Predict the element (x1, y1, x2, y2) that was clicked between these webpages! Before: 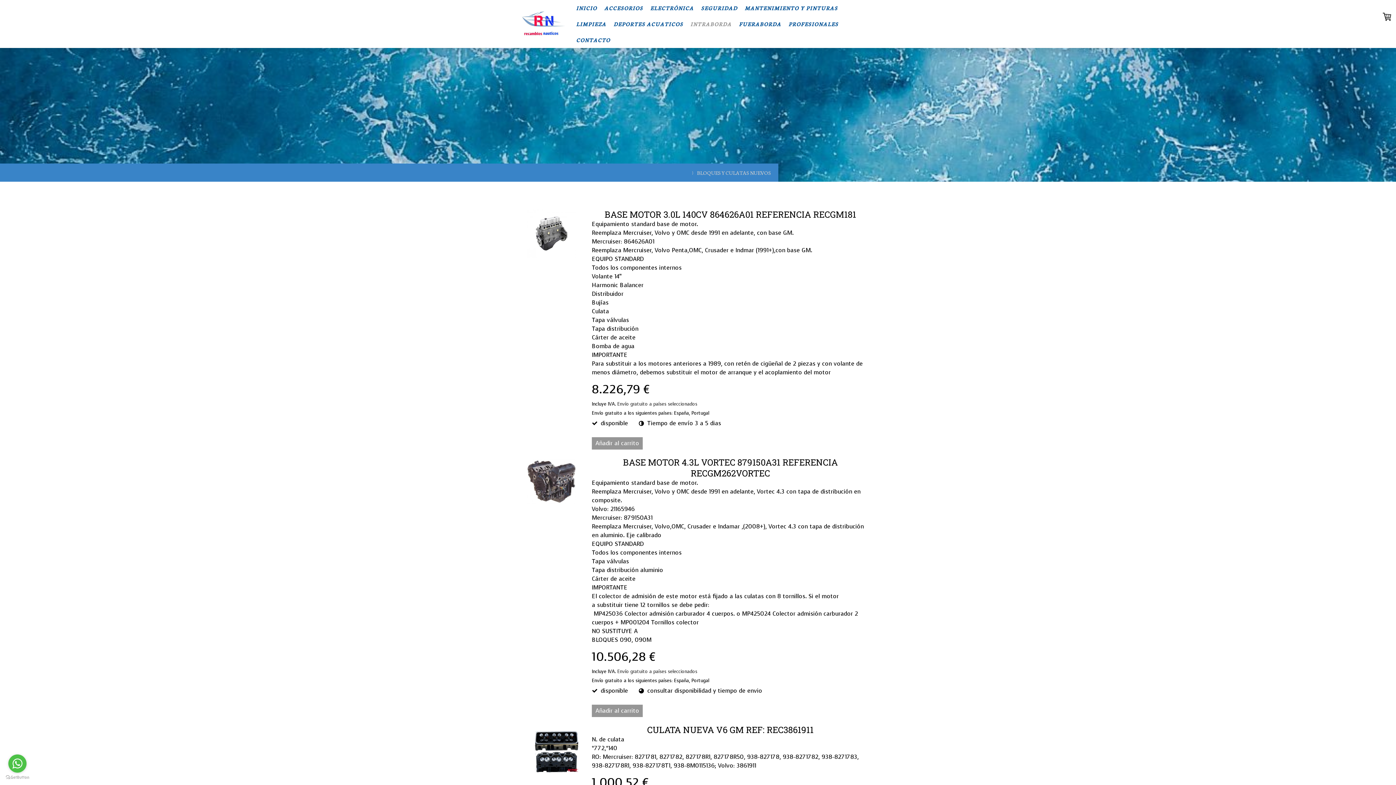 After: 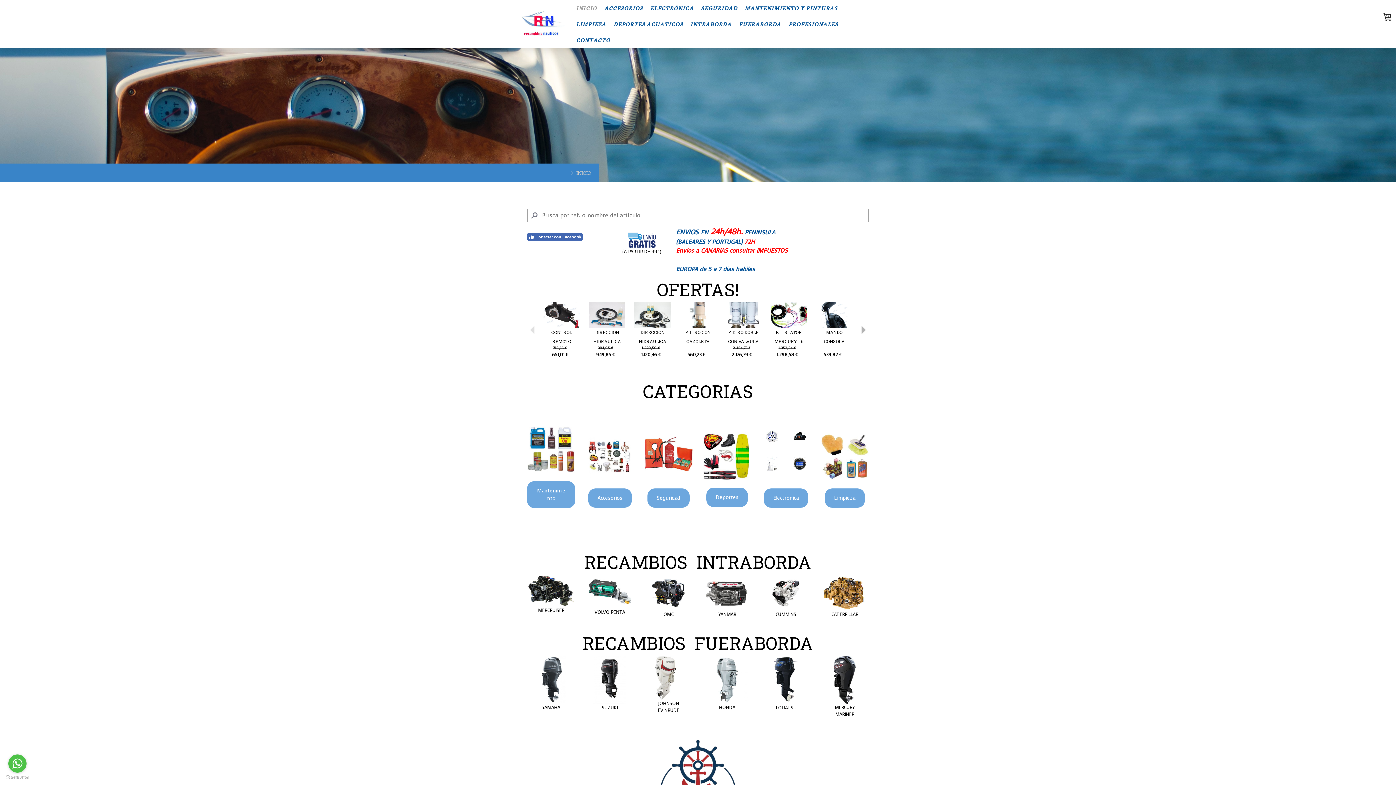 Action: bbox: (521, 10, 566, 18)